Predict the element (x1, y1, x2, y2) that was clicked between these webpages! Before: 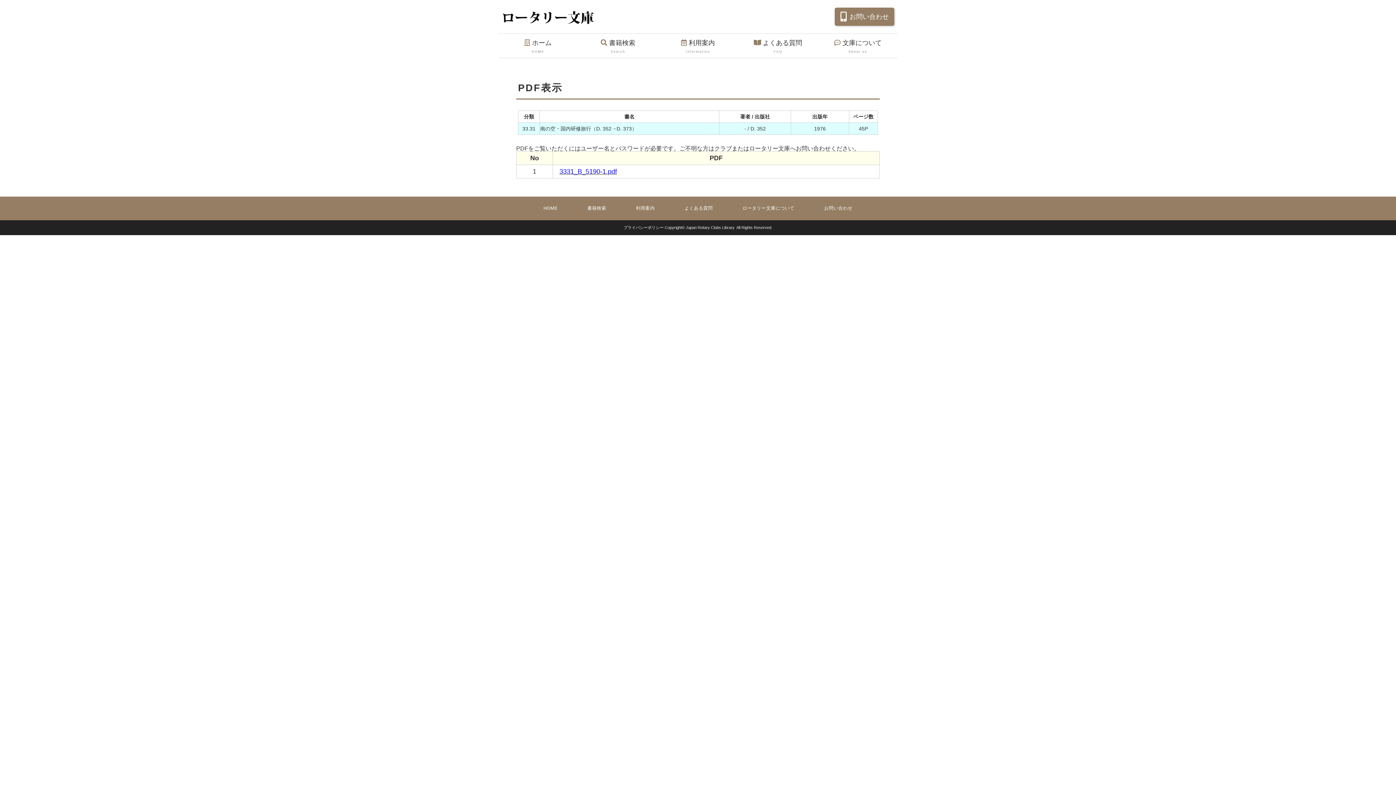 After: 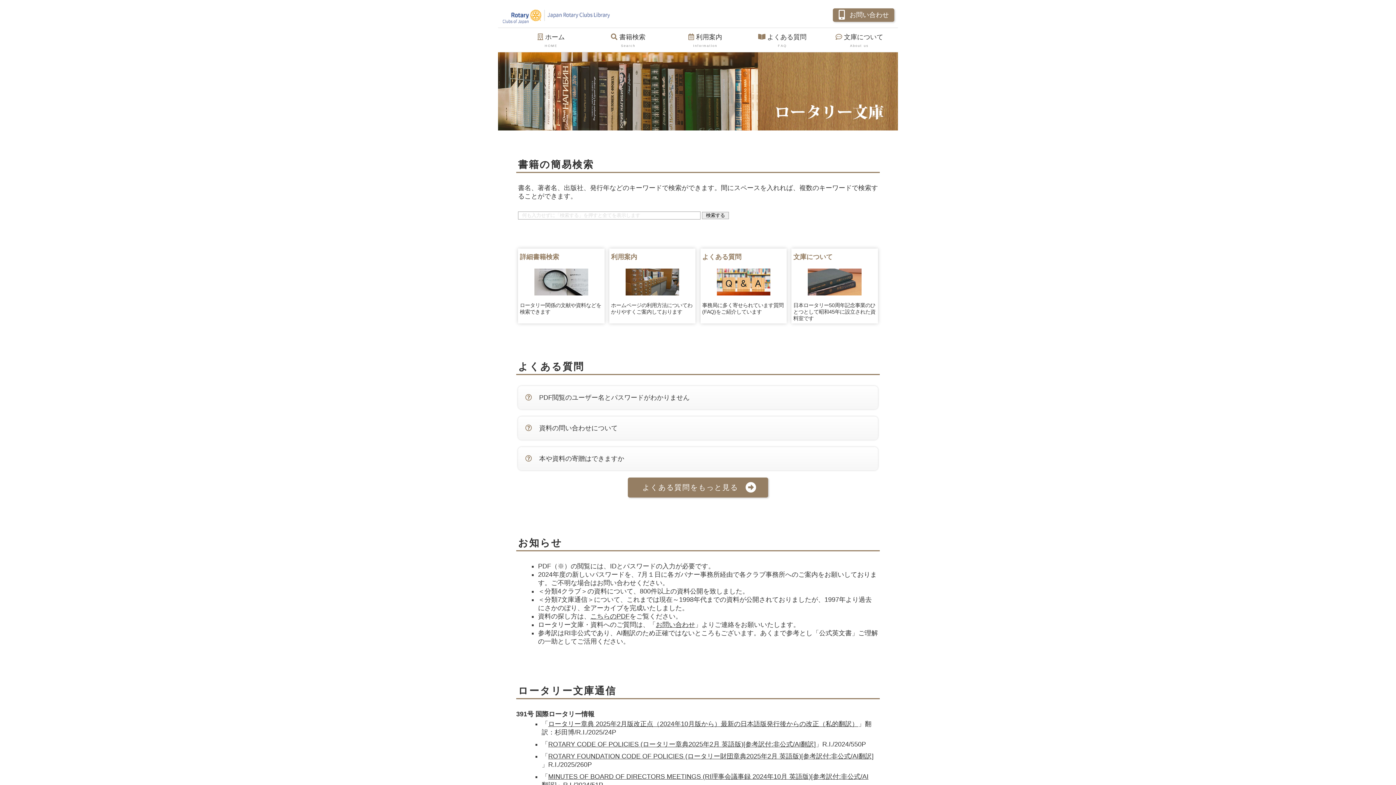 Action: bbox: (664, 225, 772, 229) label: Copyright© Japan Rotary Clubs Library  All Rights Reserved.